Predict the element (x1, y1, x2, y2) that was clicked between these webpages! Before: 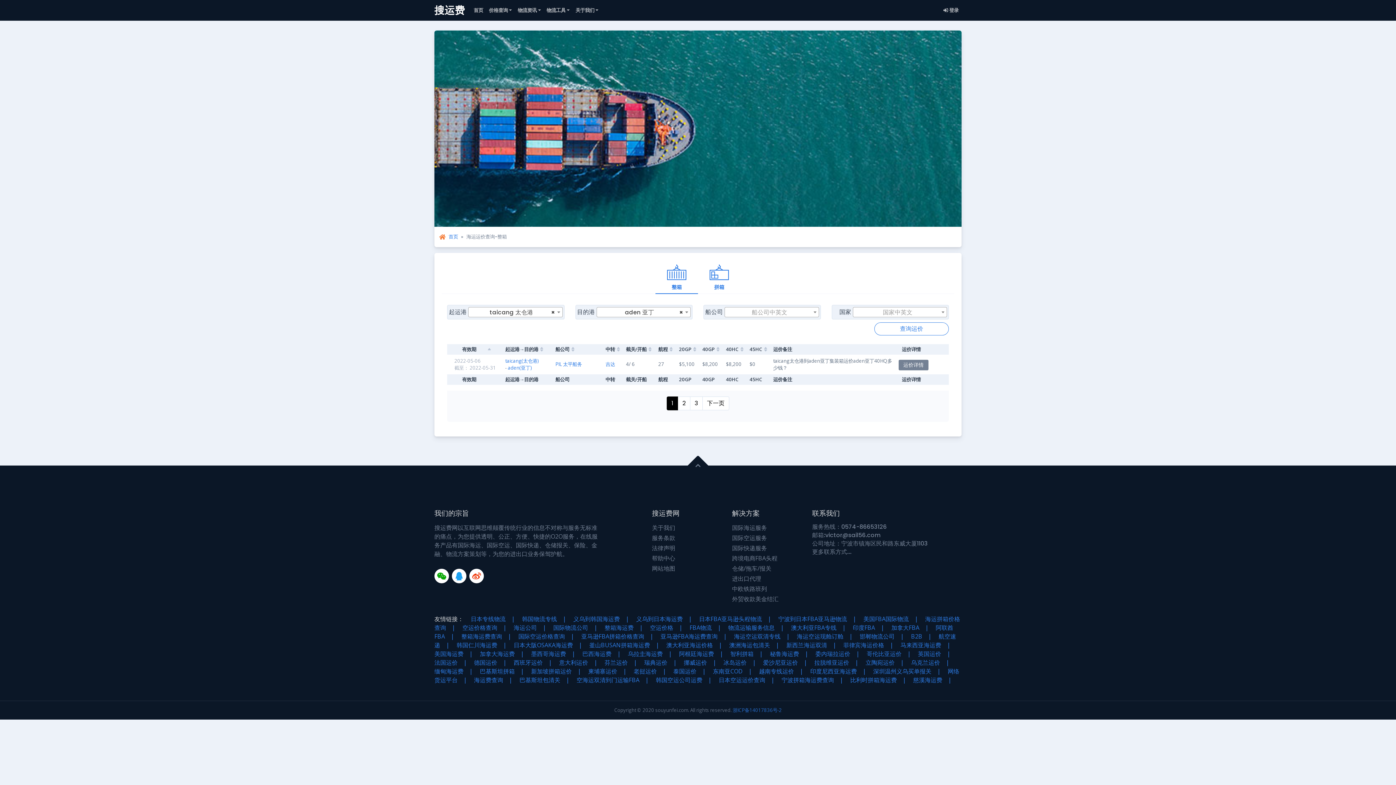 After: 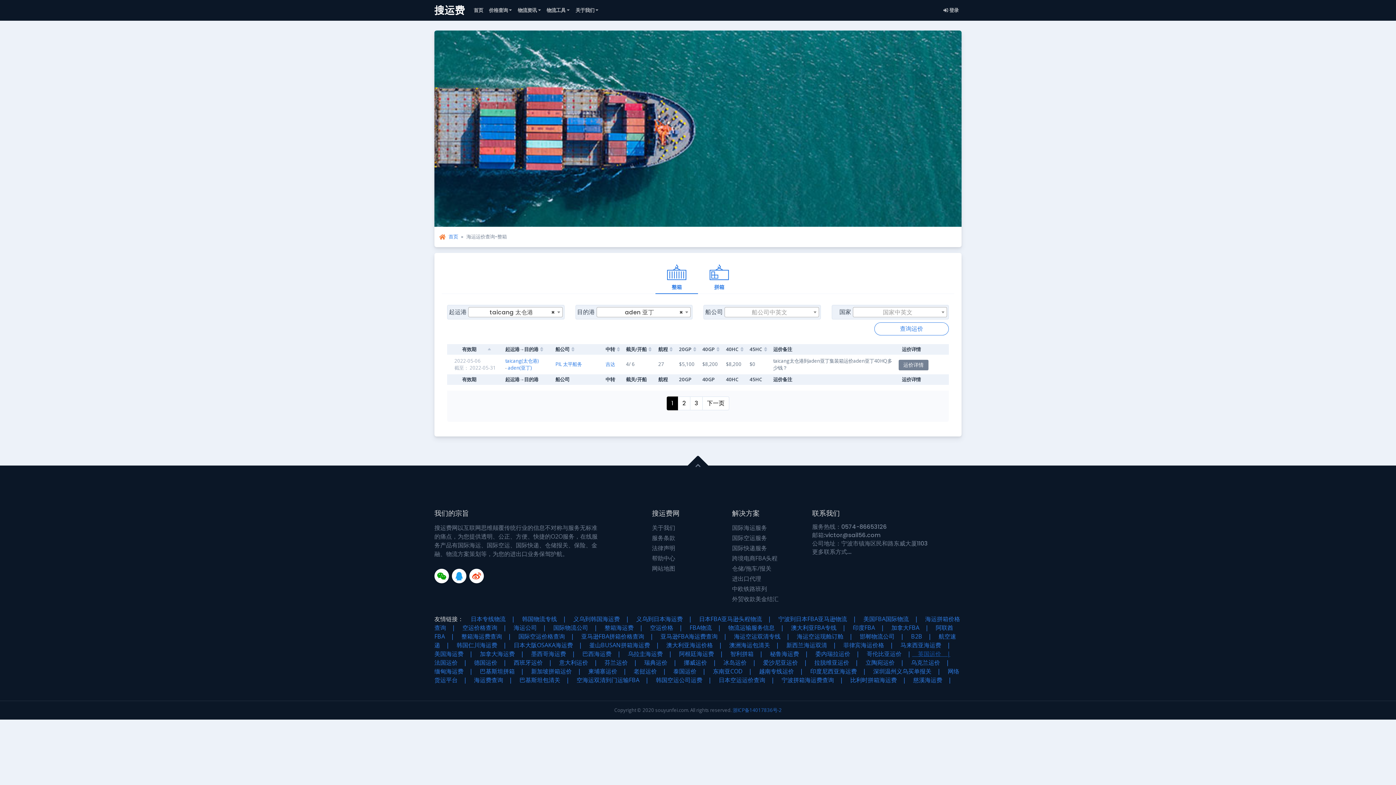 Action: bbox: (912, 650, 950, 658) label: 　英国运价　|